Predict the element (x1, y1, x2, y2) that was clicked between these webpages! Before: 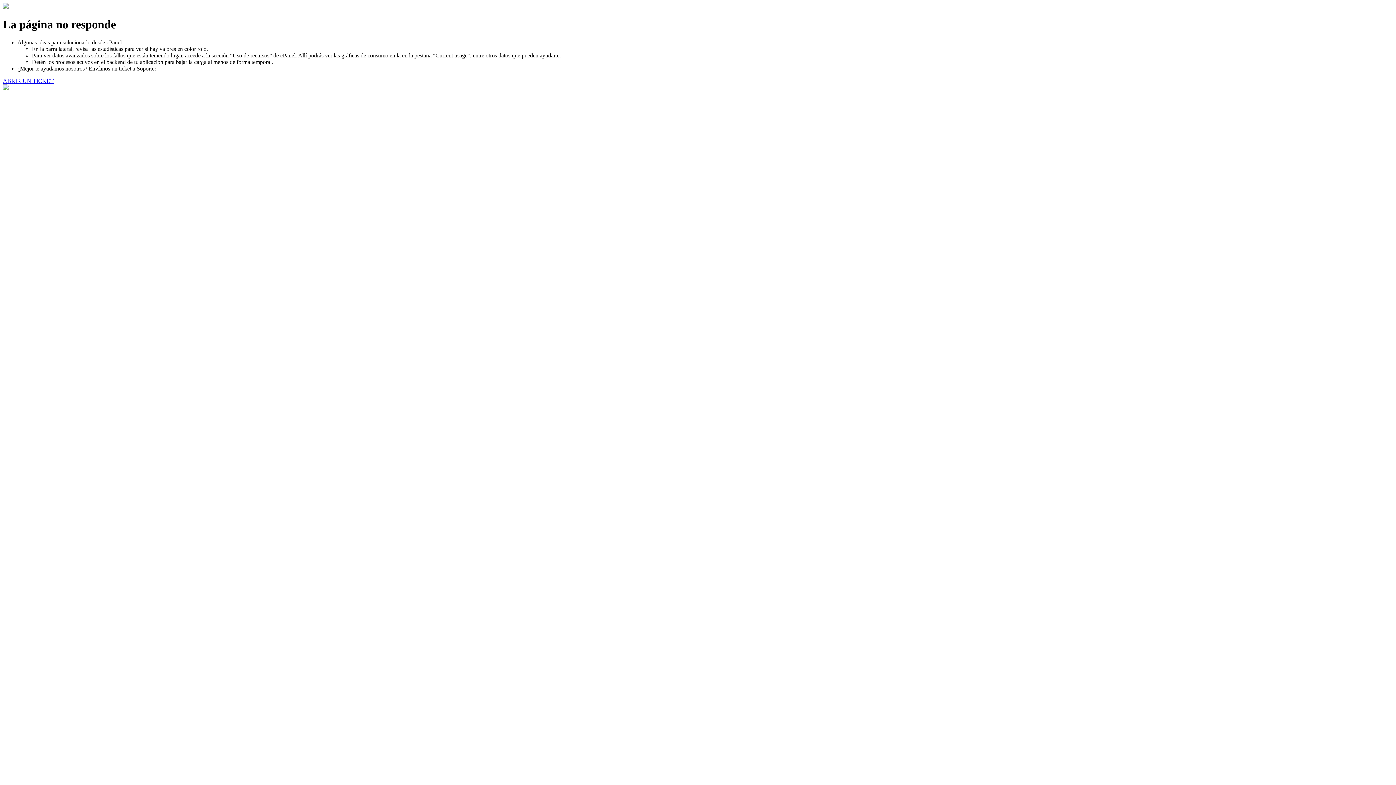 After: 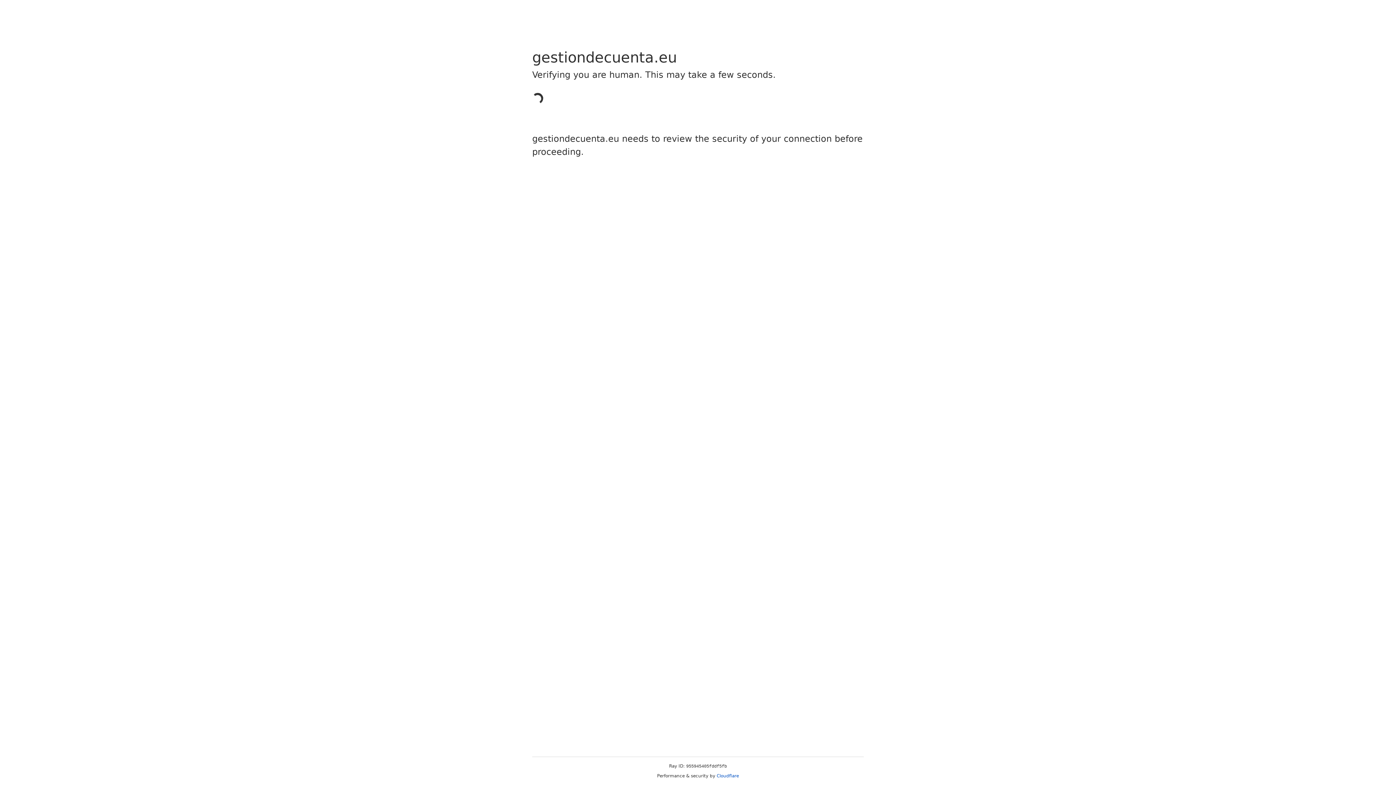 Action: label: ABRIR UN TICKET bbox: (2, 77, 53, 83)